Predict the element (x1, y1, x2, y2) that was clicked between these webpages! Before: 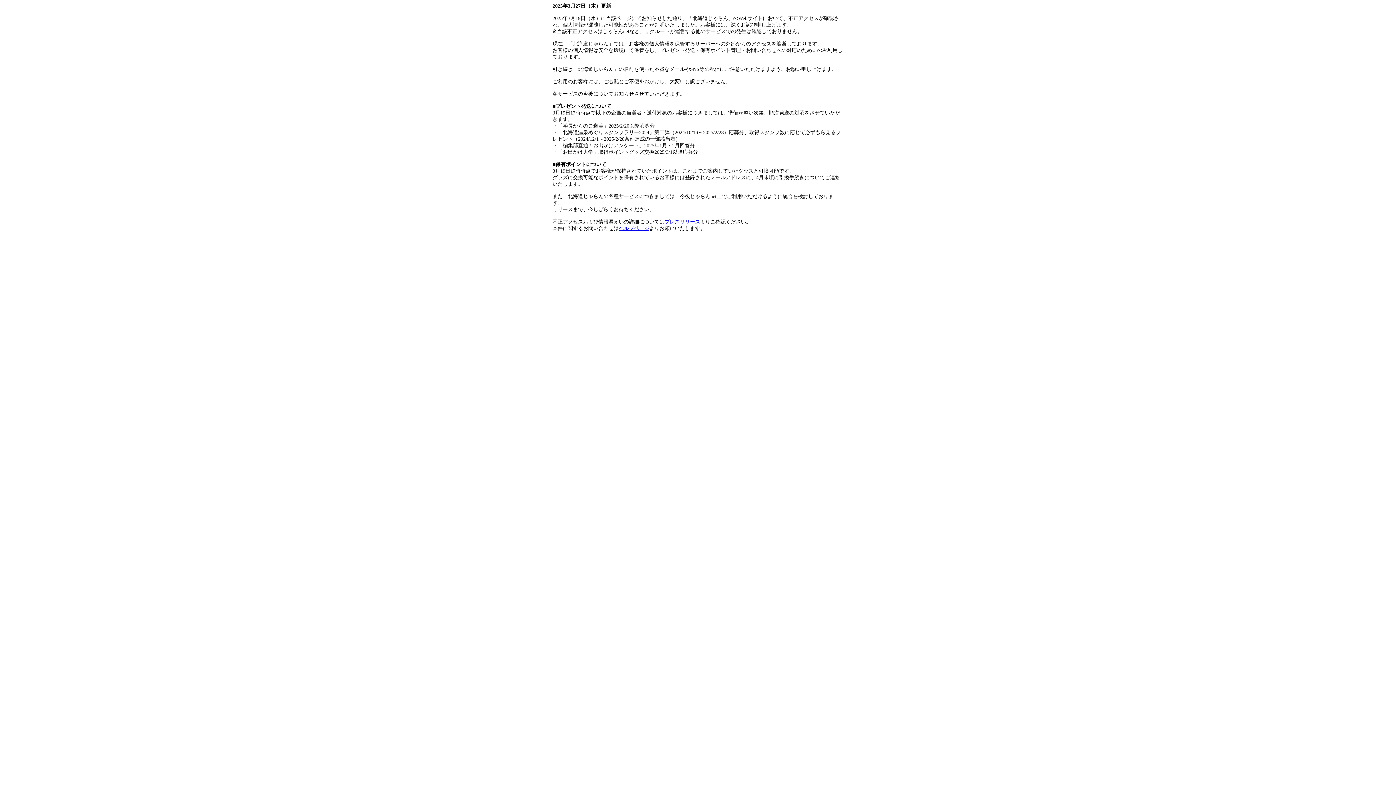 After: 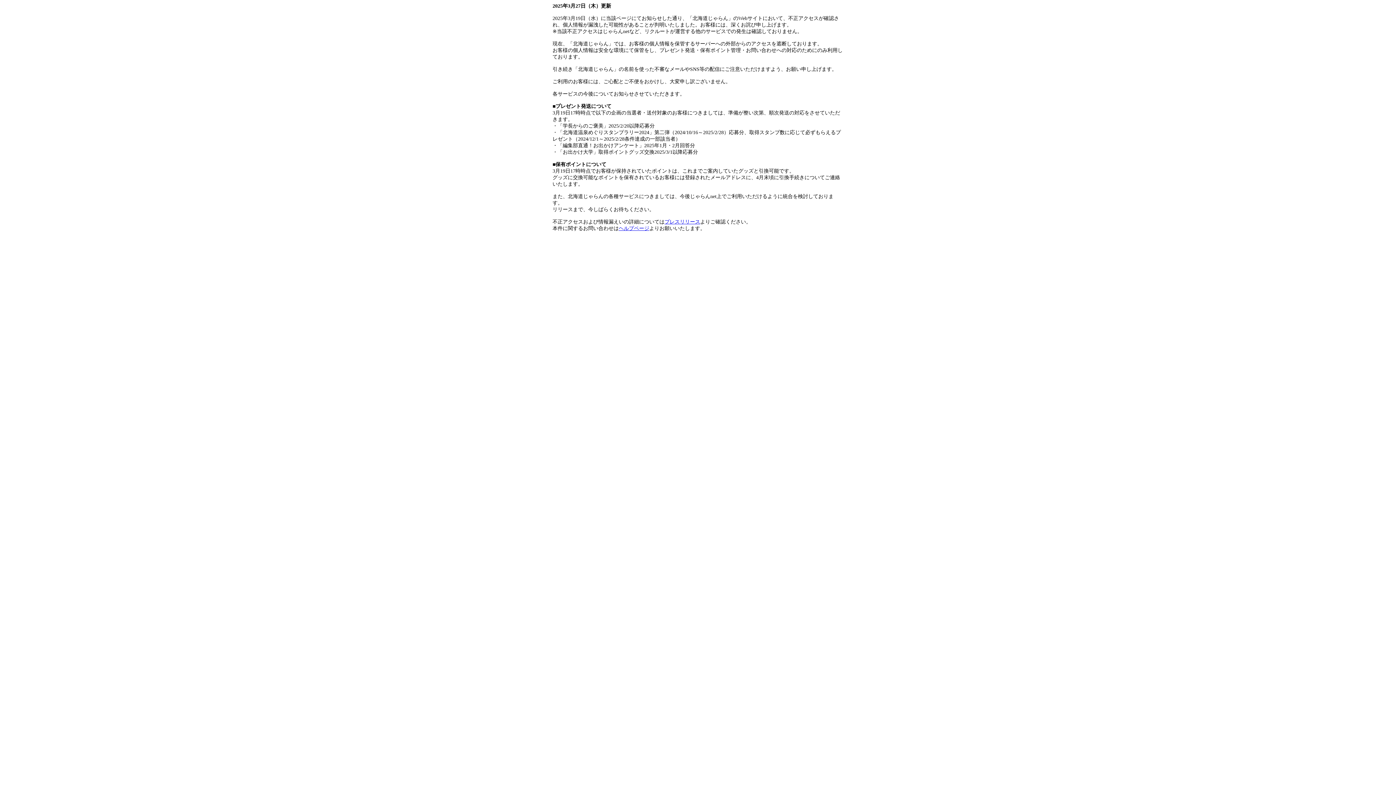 Action: bbox: (618, 225, 649, 231) label: ヘルプページ